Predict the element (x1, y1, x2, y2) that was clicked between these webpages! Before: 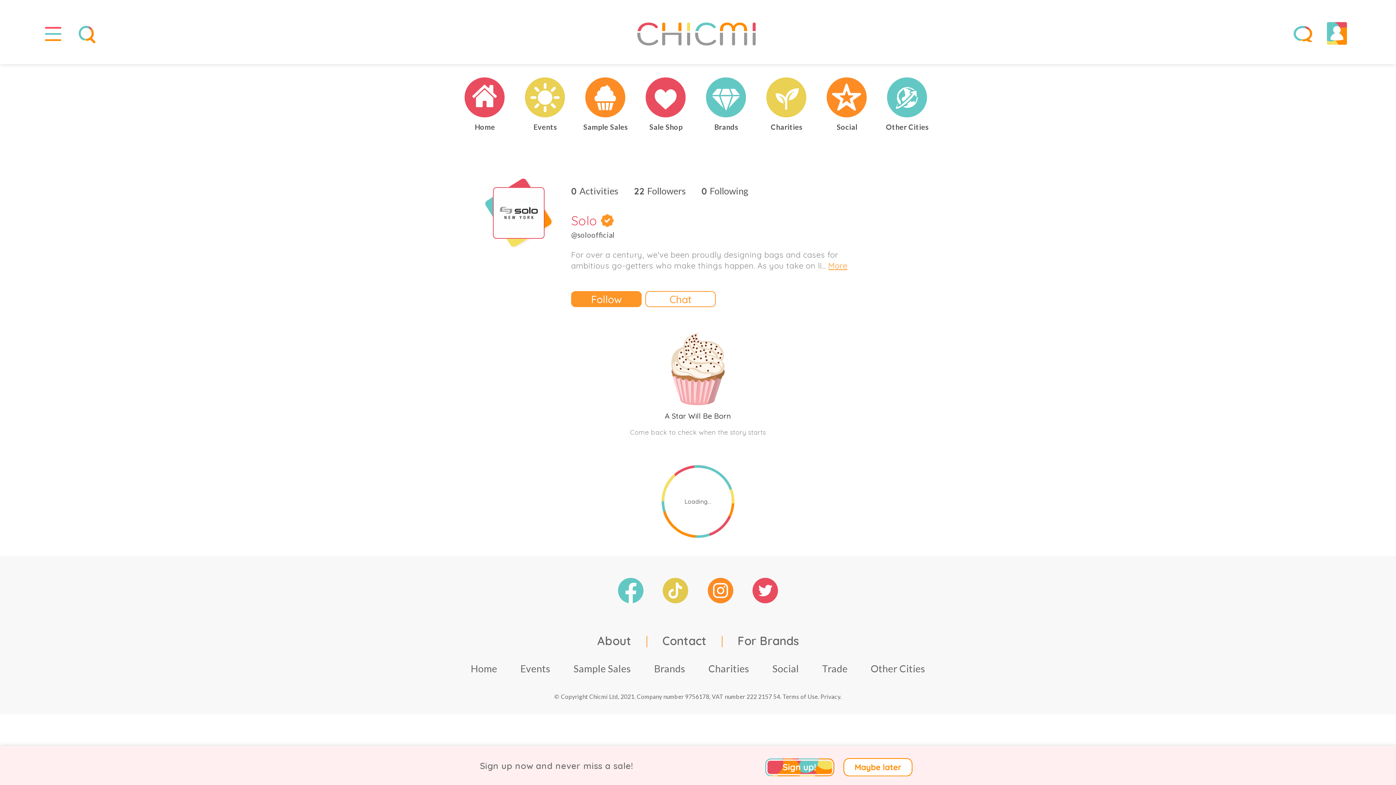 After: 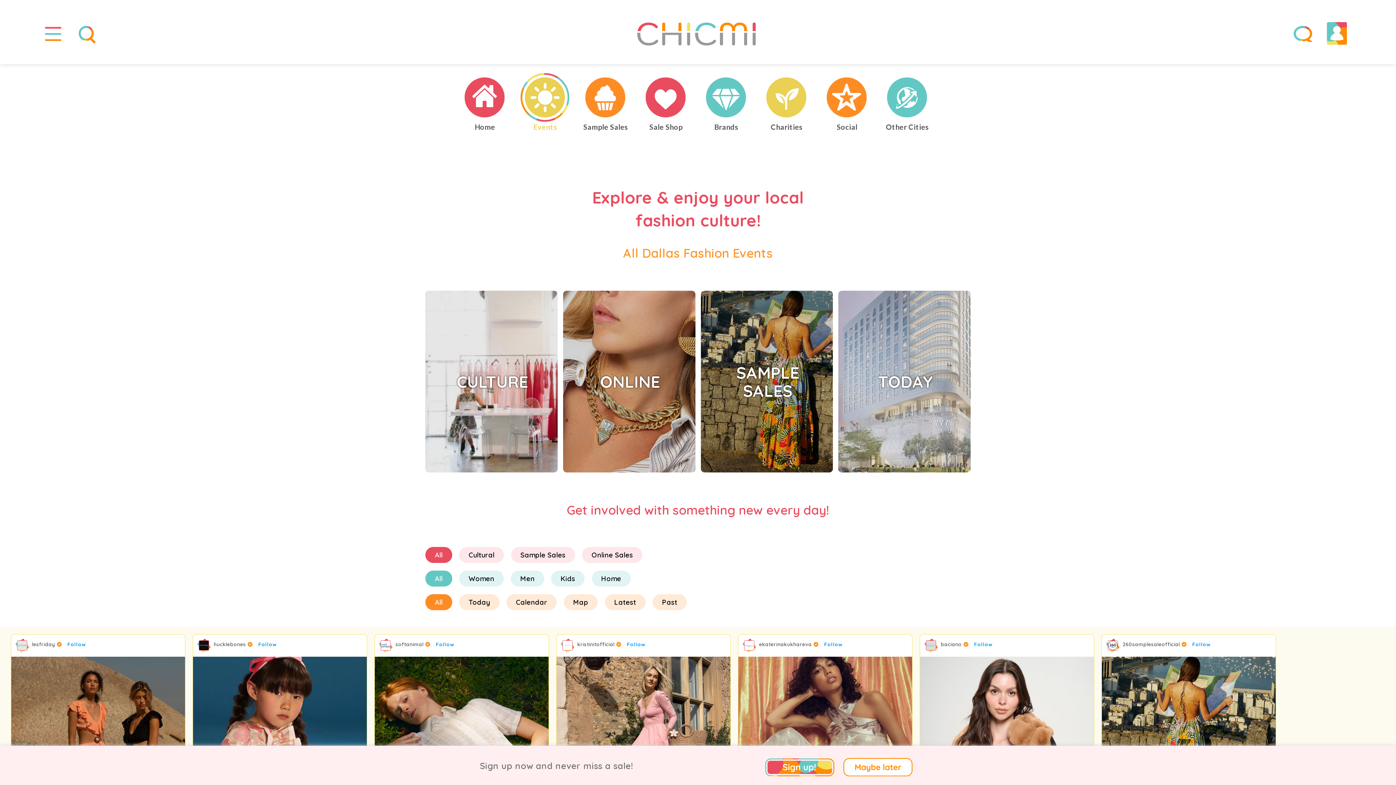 Action: bbox: (509, 660, 561, 678) label: Events